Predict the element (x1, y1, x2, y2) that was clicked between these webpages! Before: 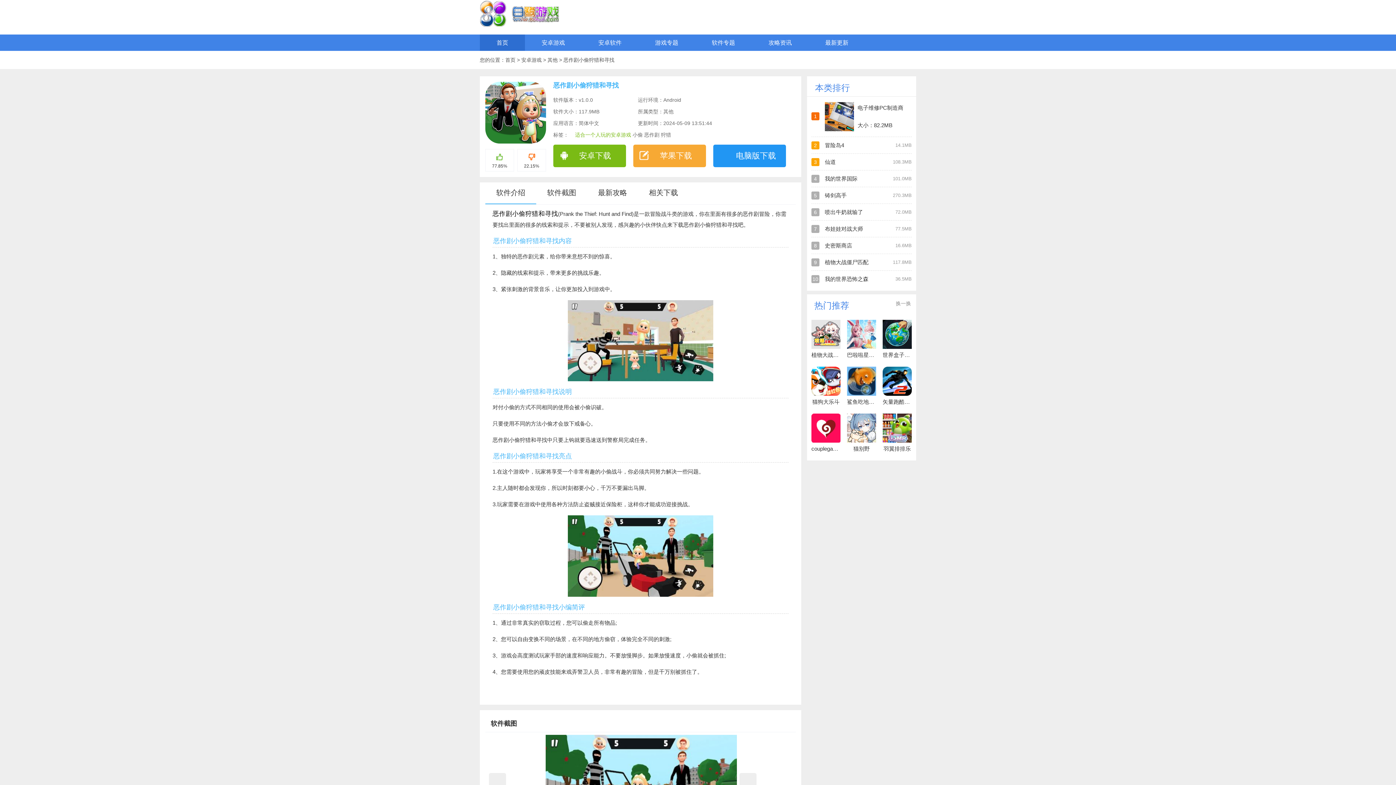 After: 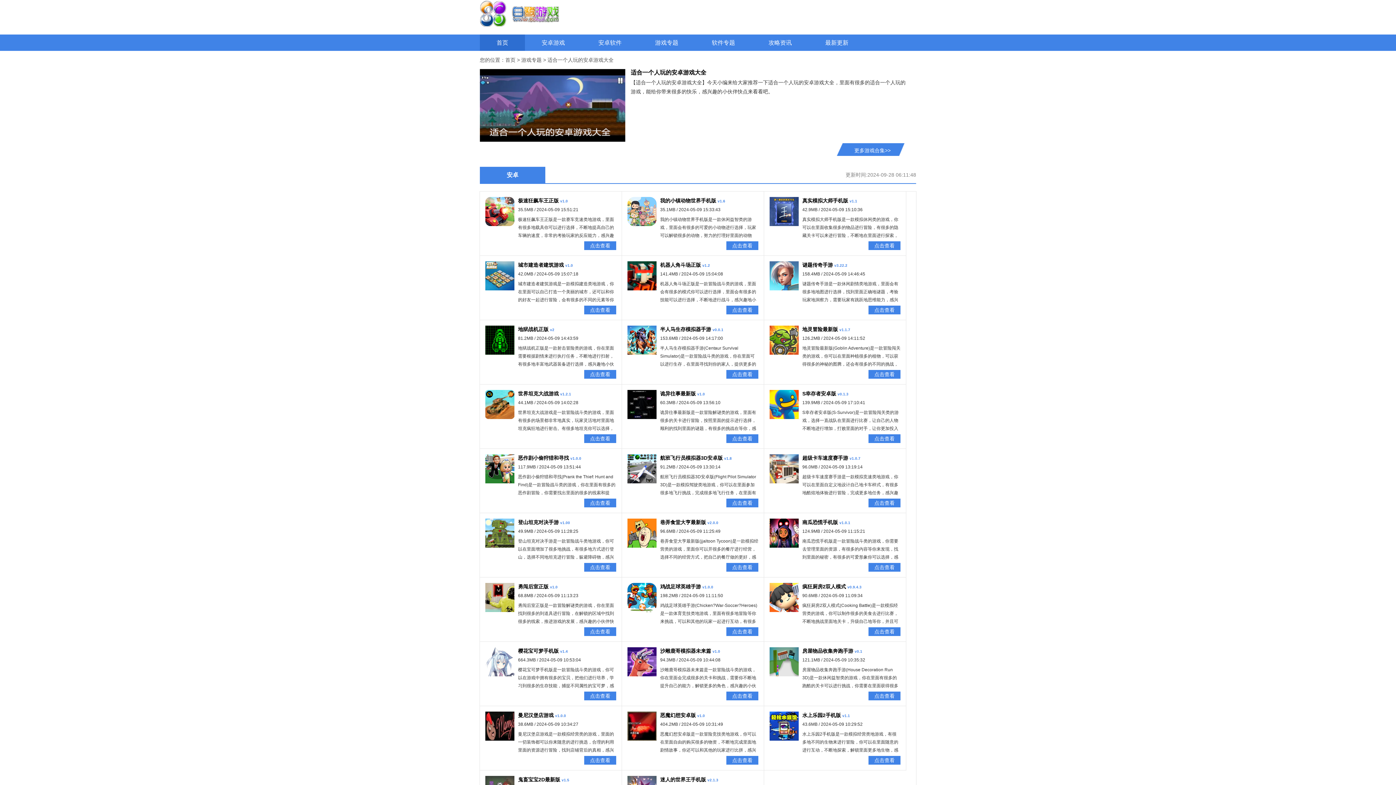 Action: bbox: (575, 132, 631, 137) label: 适合一个人玩的安卓游戏